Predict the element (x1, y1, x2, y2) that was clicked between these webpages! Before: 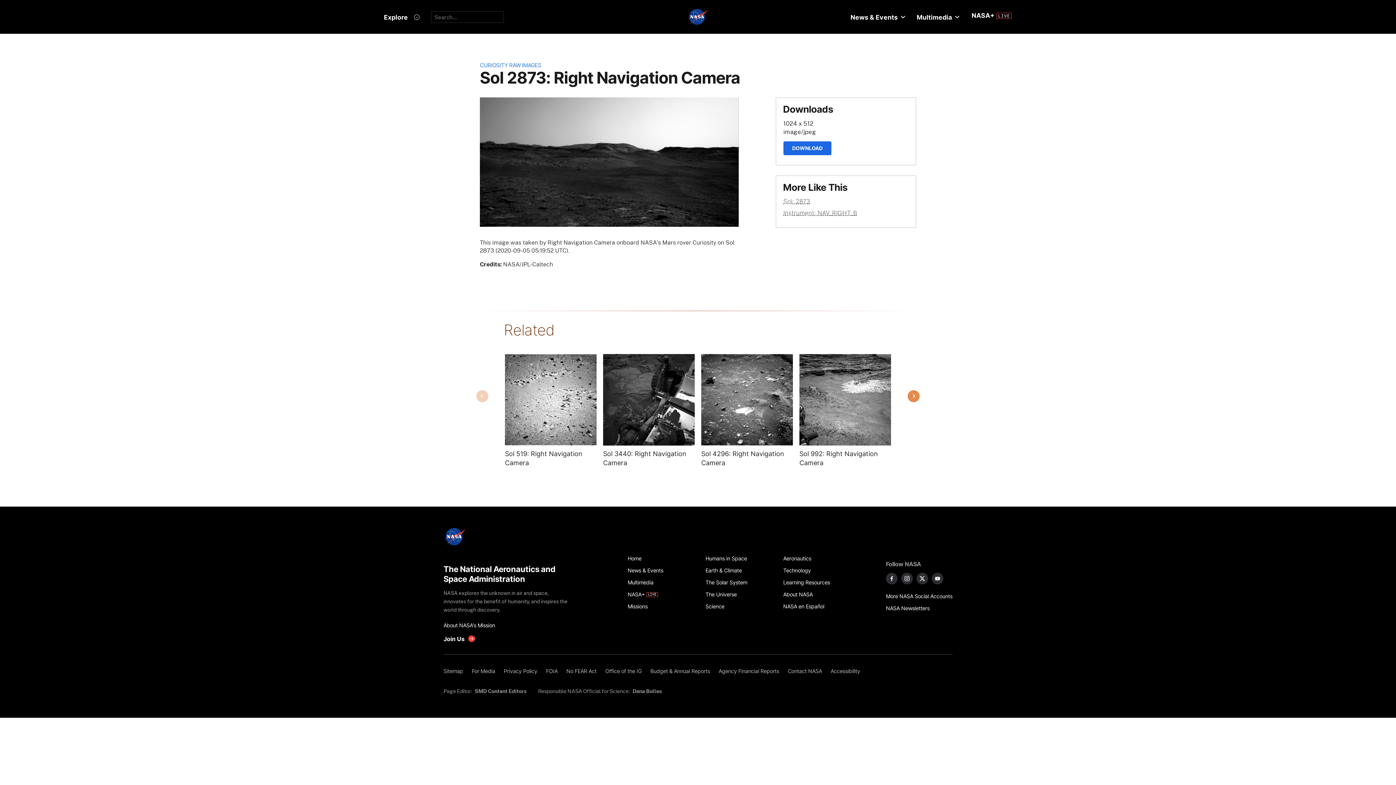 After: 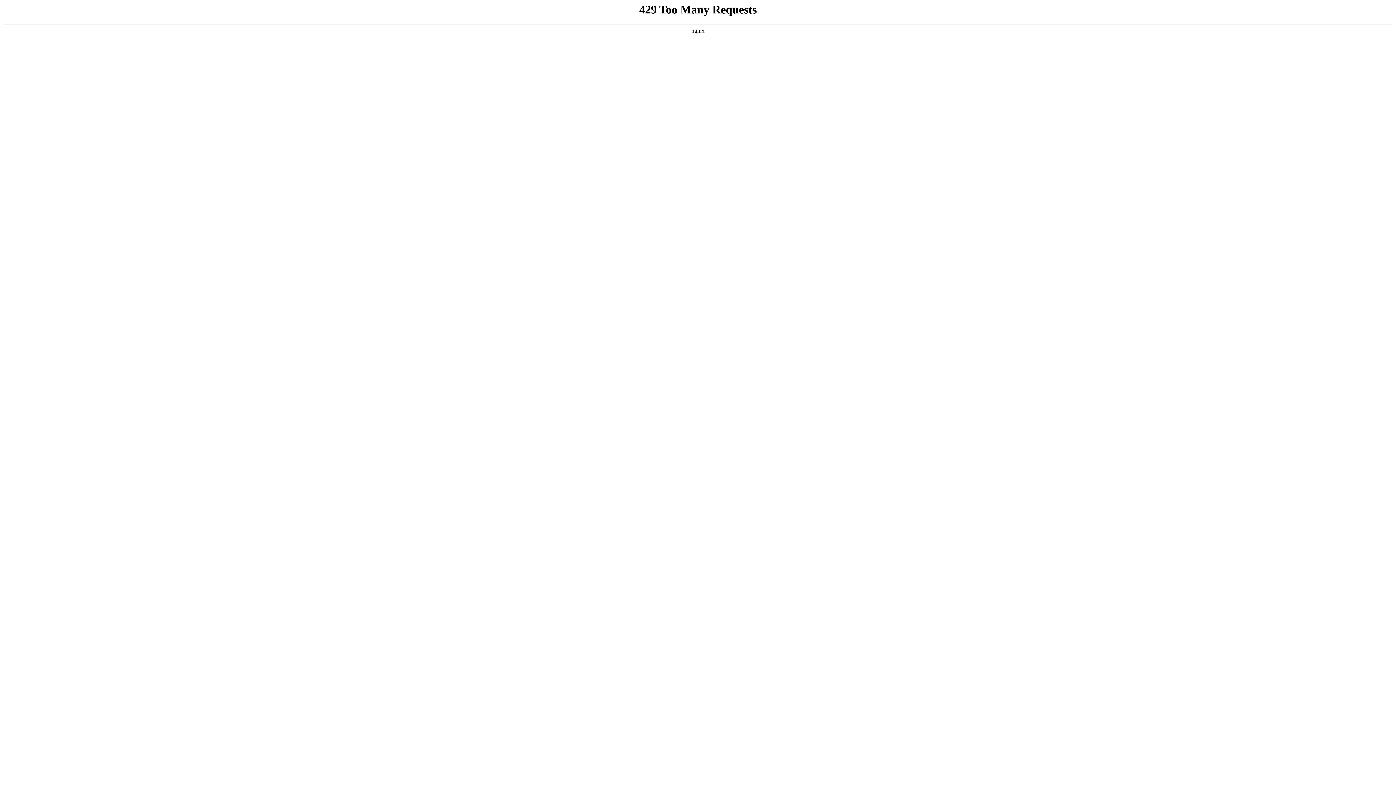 Action: bbox: (886, 590, 952, 602) label: More NASA Social Accounts